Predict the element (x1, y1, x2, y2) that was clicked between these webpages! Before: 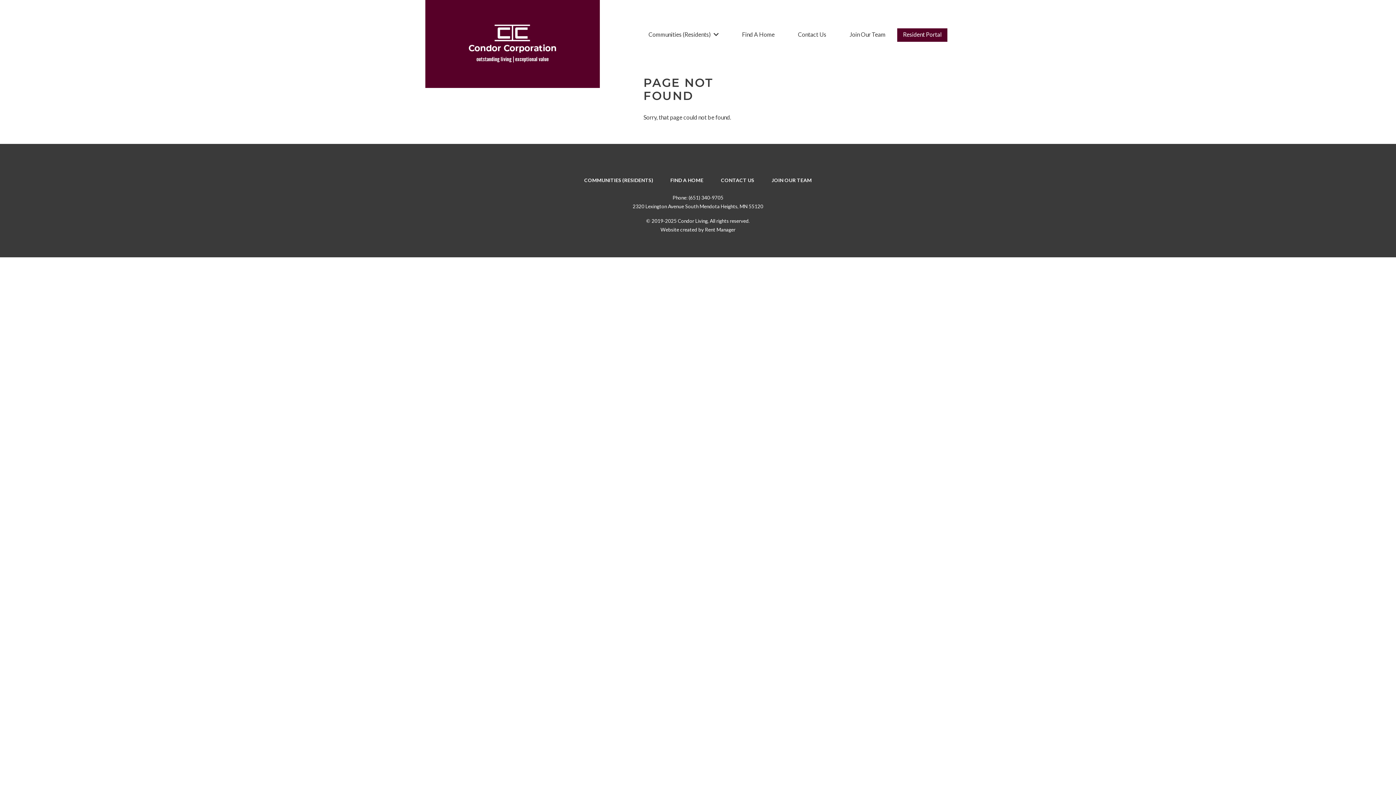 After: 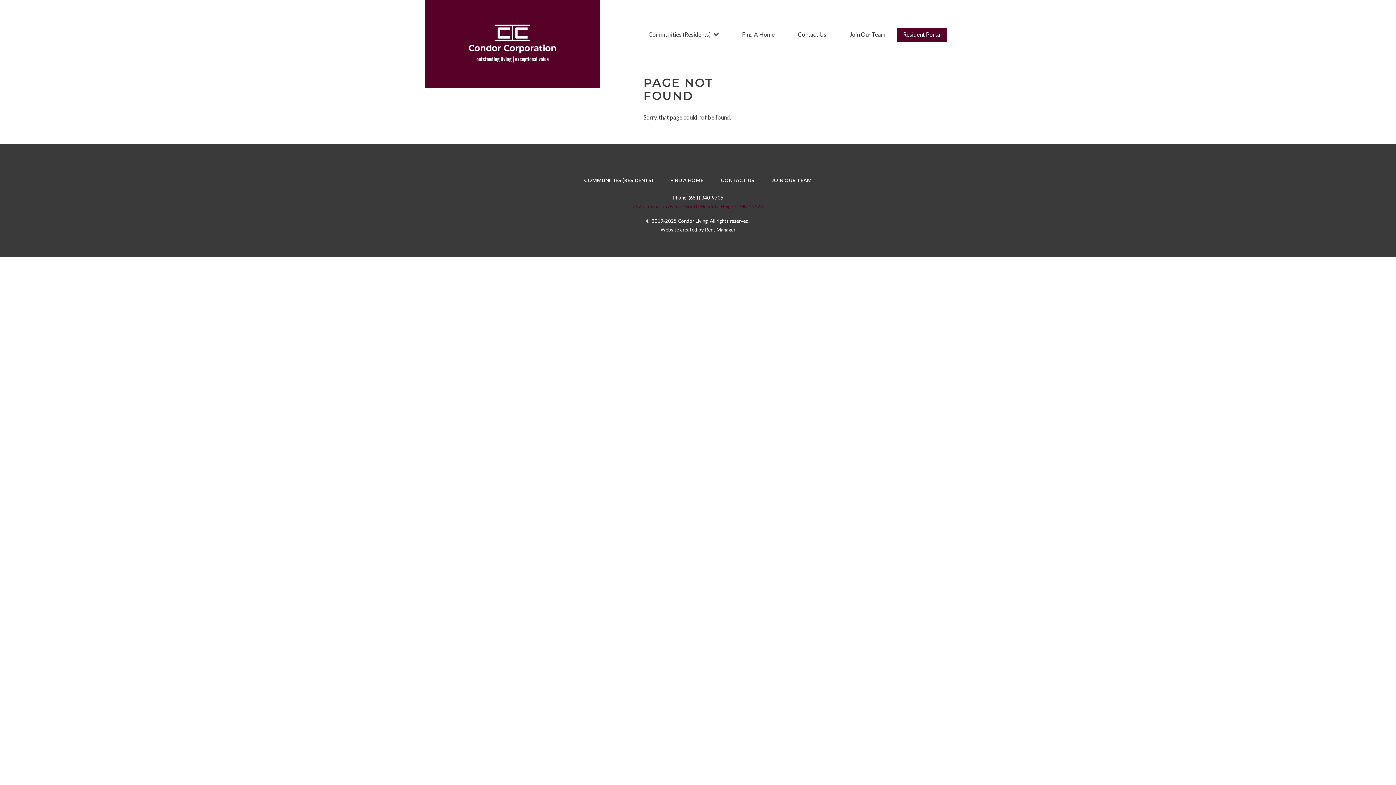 Action: label: 2320 Lexington Avenue South Mendota Heights, MN 55120 bbox: (632, 203, 763, 209)